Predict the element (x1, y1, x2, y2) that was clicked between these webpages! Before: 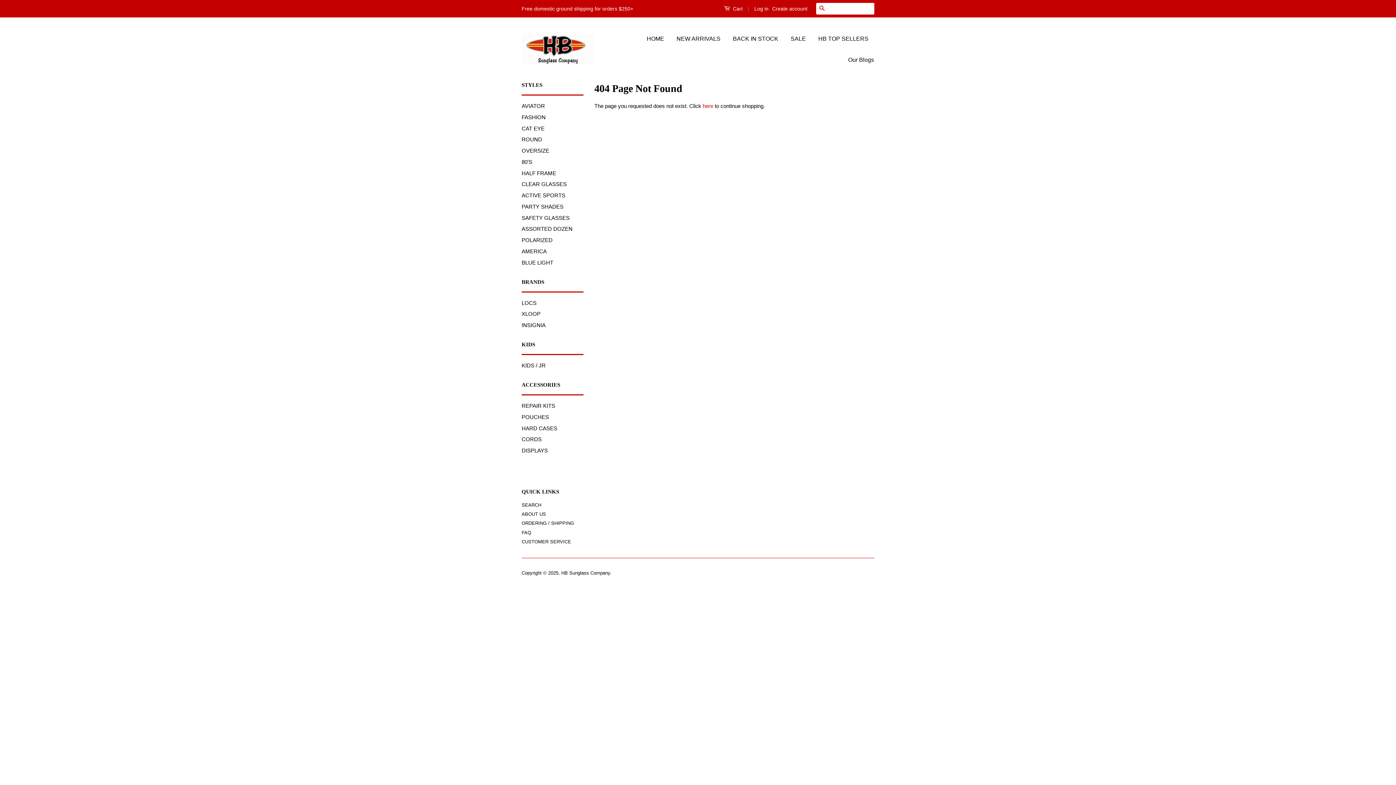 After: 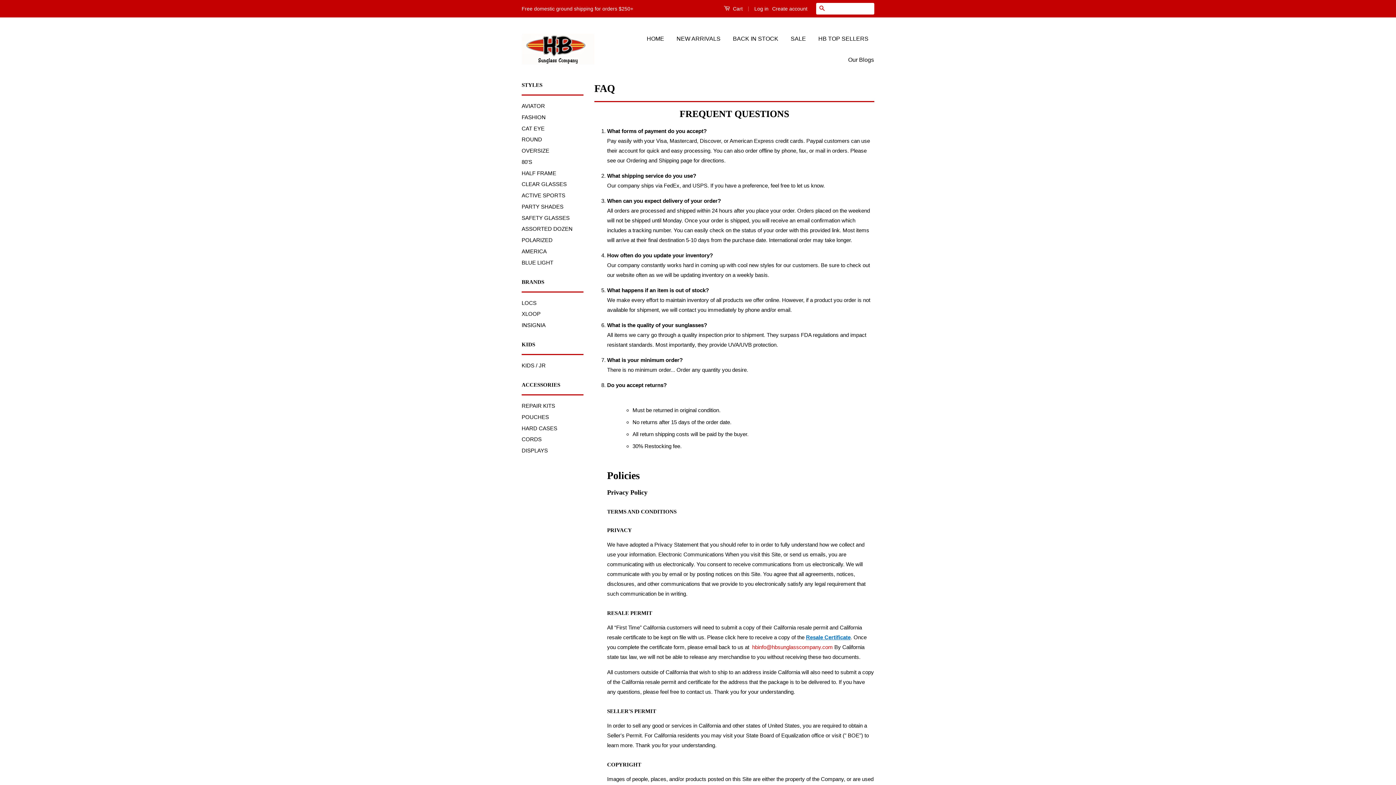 Action: label: FAQ bbox: (521, 530, 531, 535)